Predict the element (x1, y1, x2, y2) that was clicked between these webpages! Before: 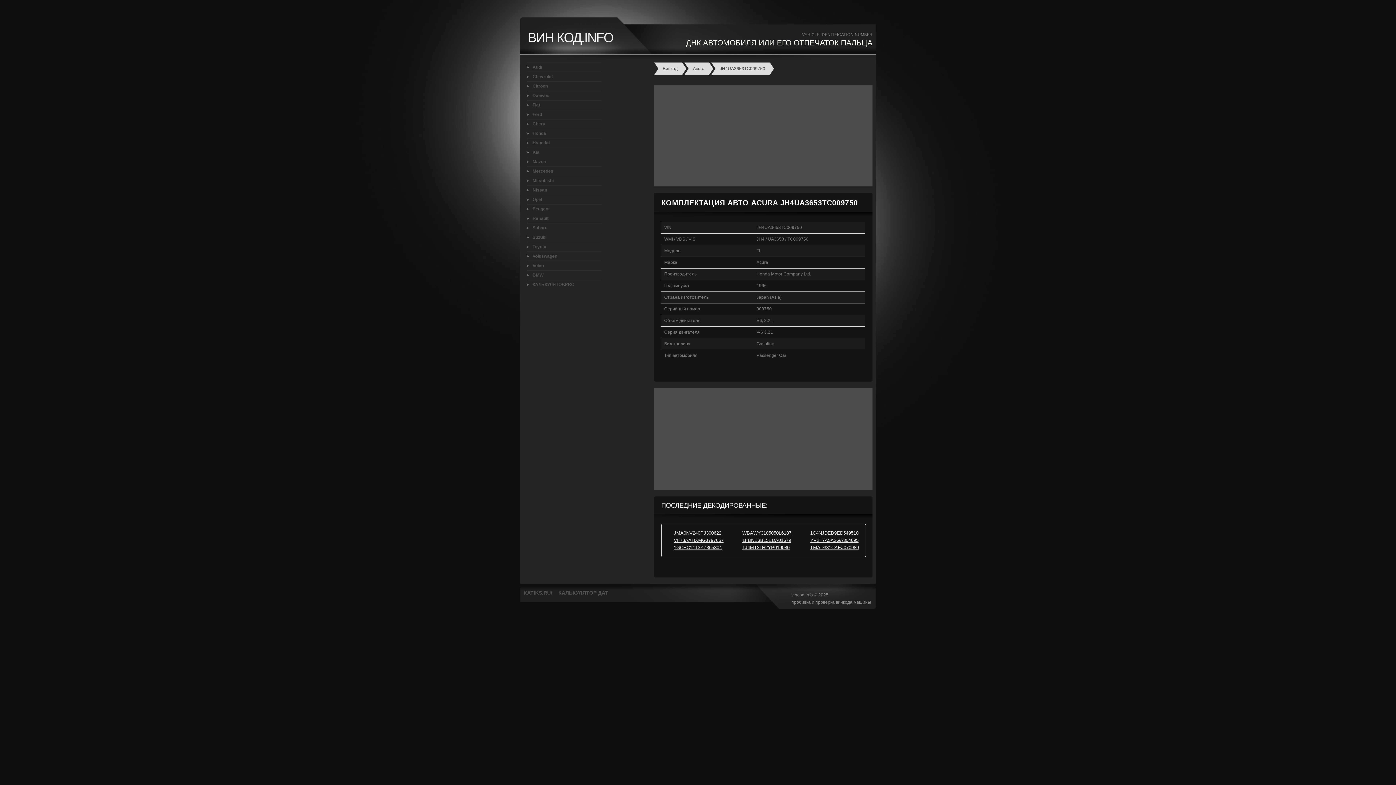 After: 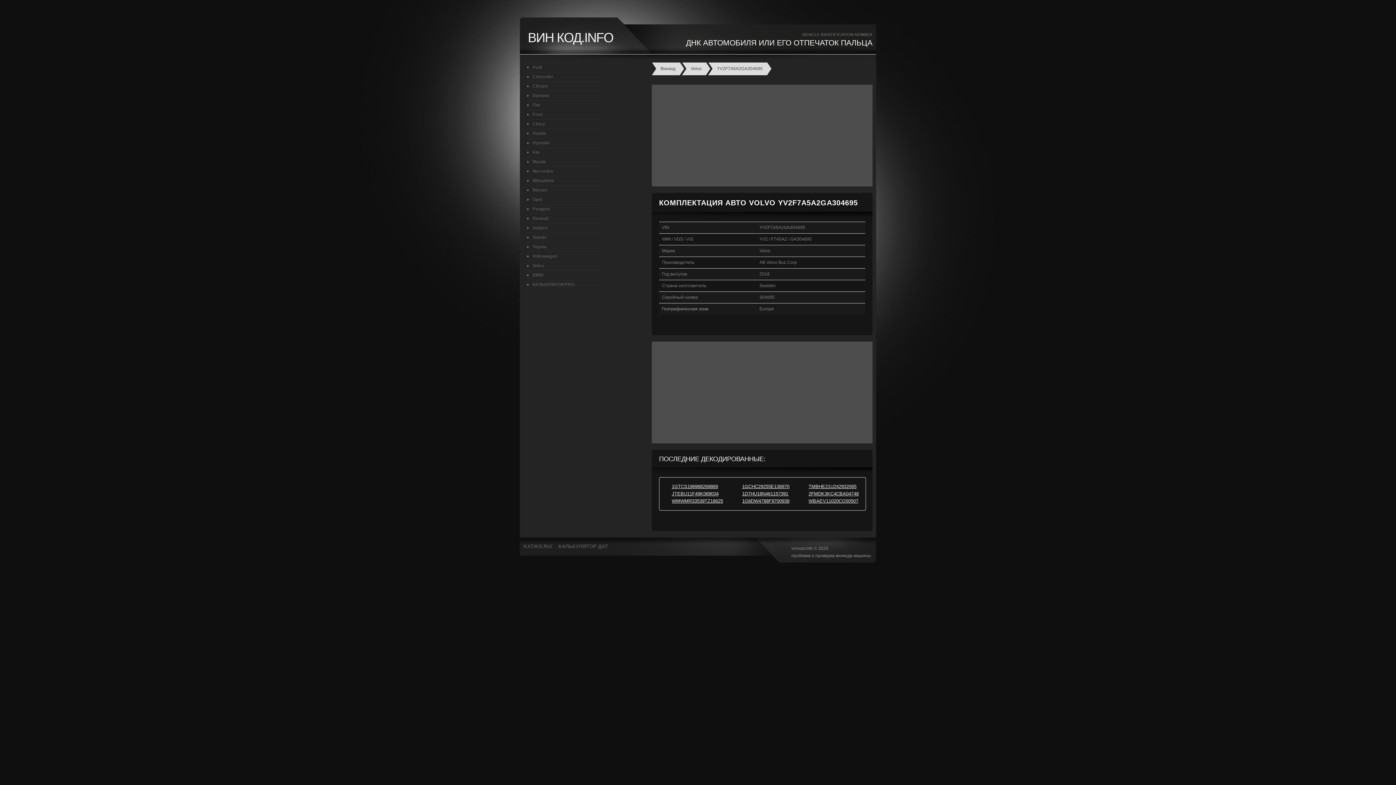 Action: label: YV2F7A5A2GA304695 bbox: (810, 537, 858, 543)